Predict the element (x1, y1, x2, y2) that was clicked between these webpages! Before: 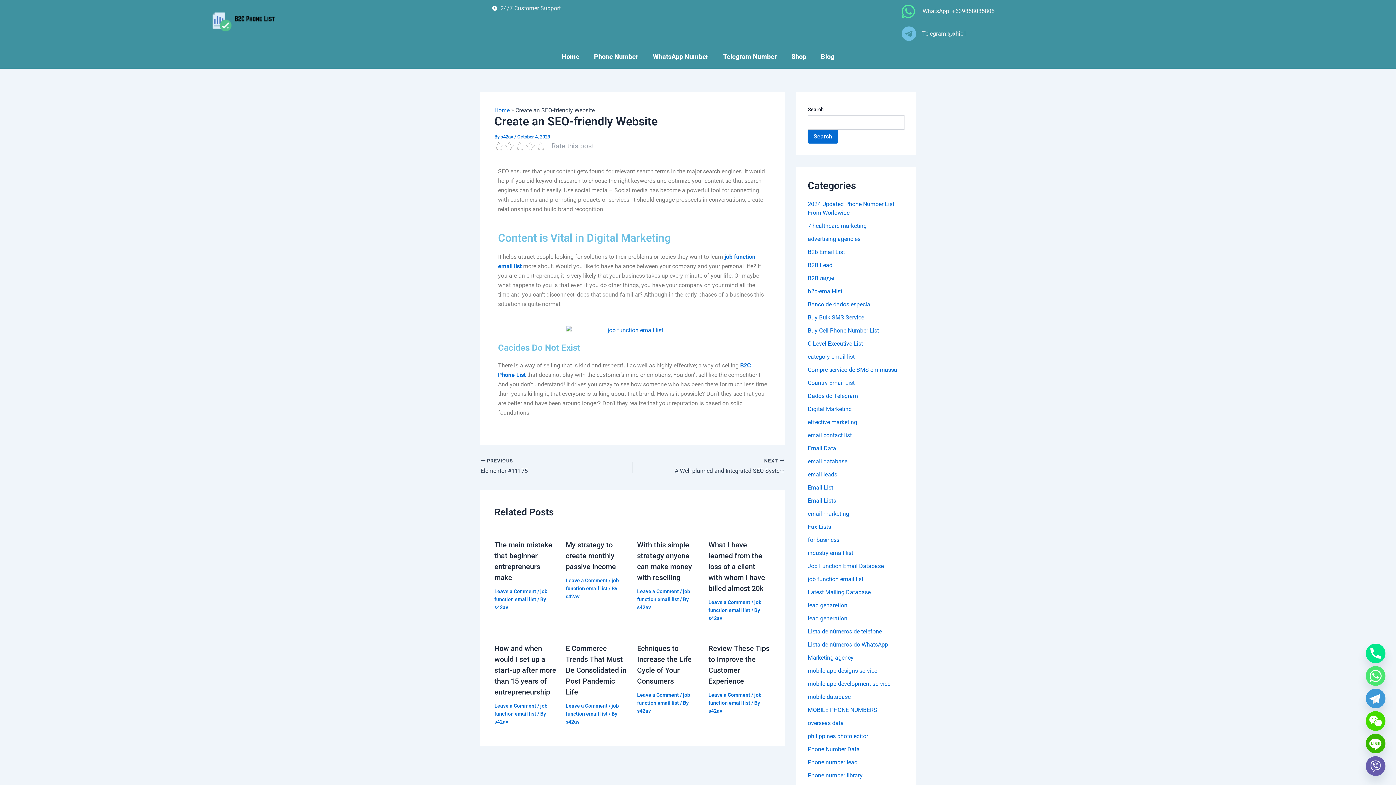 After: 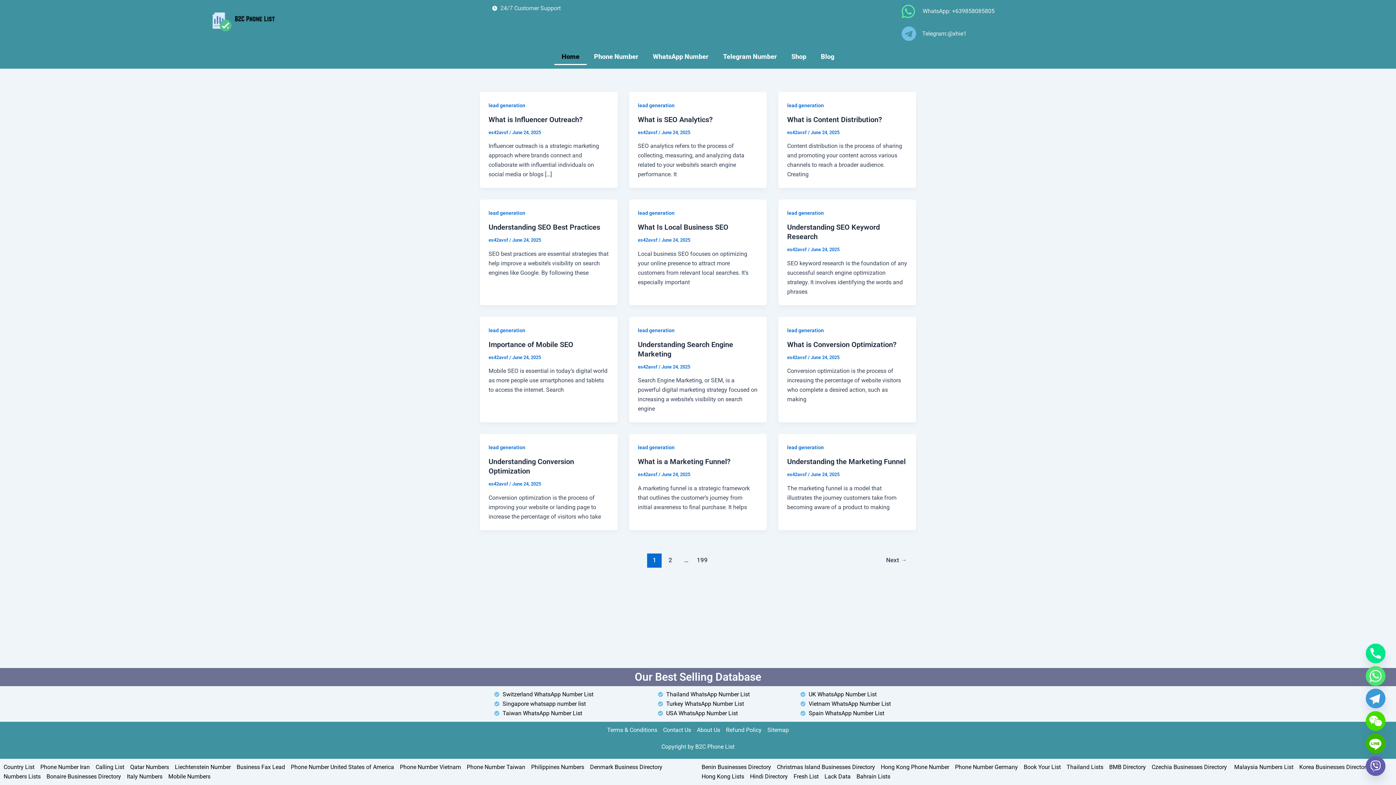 Action: label: Home bbox: (494, 106, 509, 113)